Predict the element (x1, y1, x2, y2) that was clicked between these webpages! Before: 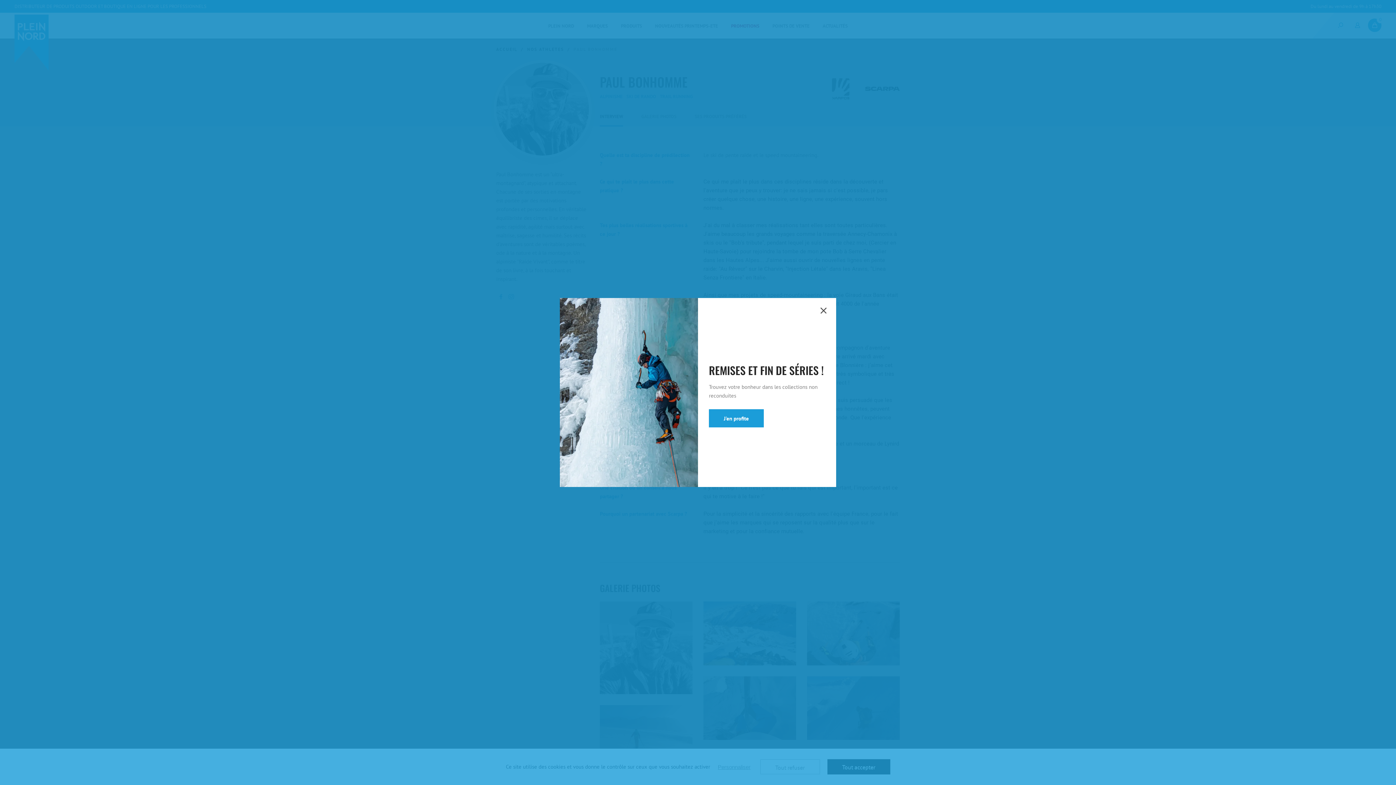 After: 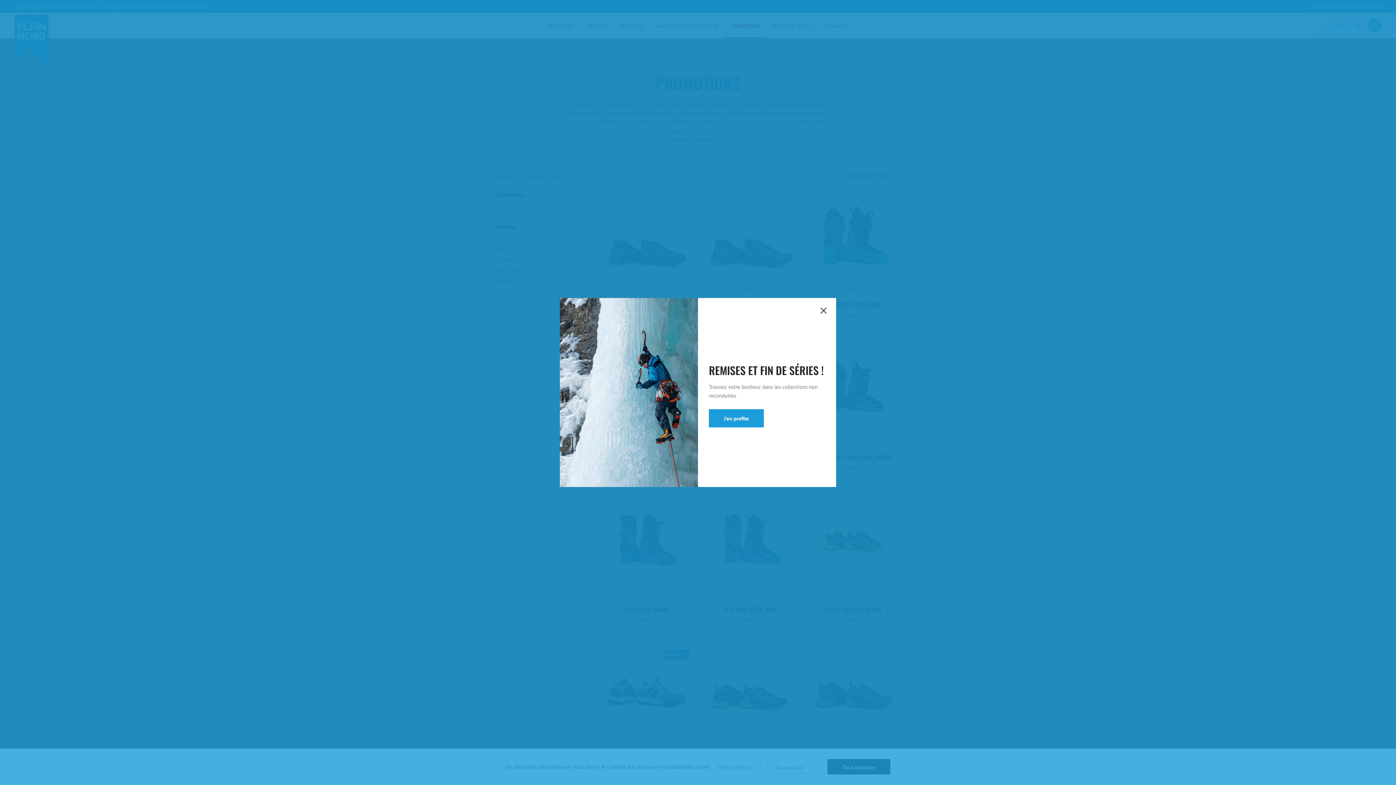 Action: label: J'en profite bbox: (709, 409, 764, 427)